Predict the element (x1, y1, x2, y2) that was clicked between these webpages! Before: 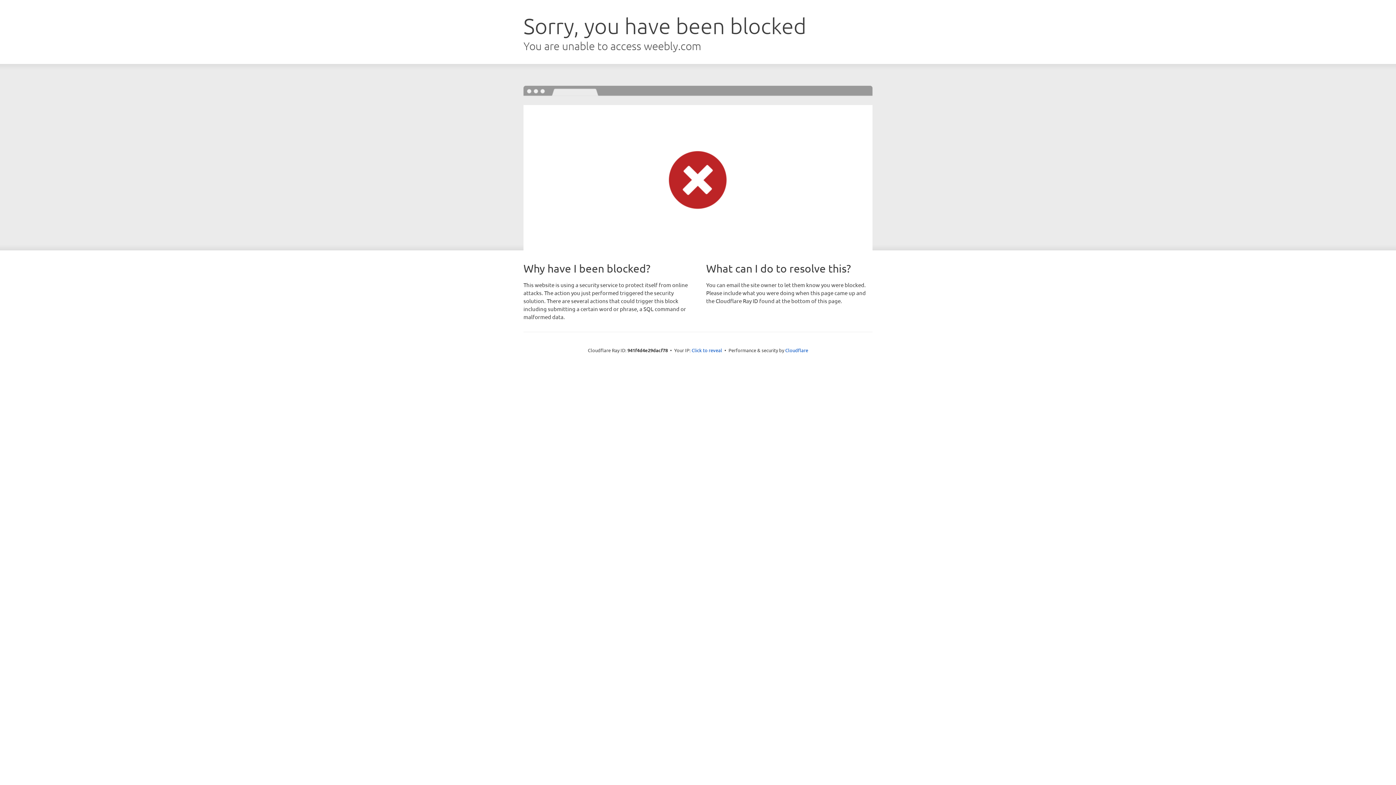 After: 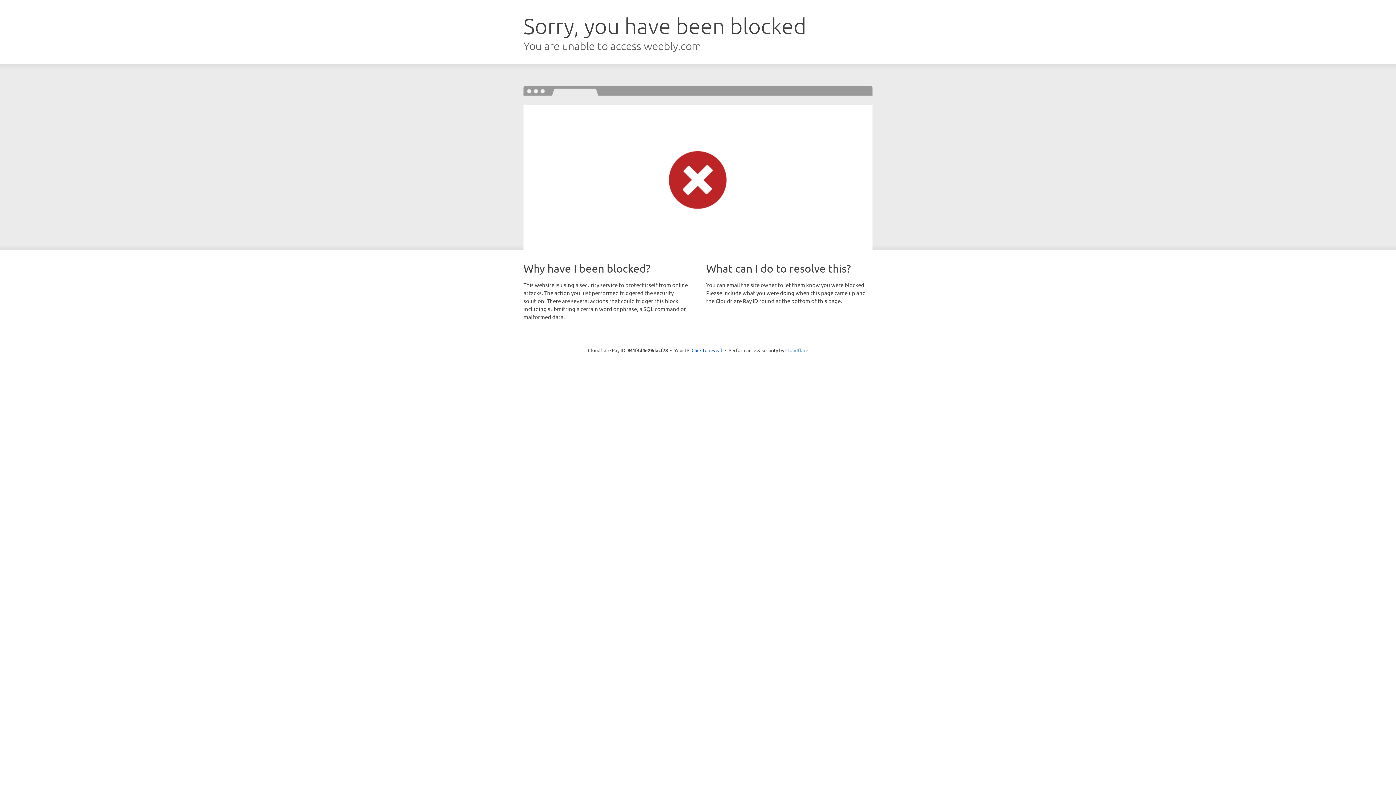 Action: bbox: (785, 347, 808, 353) label: Cloudflare